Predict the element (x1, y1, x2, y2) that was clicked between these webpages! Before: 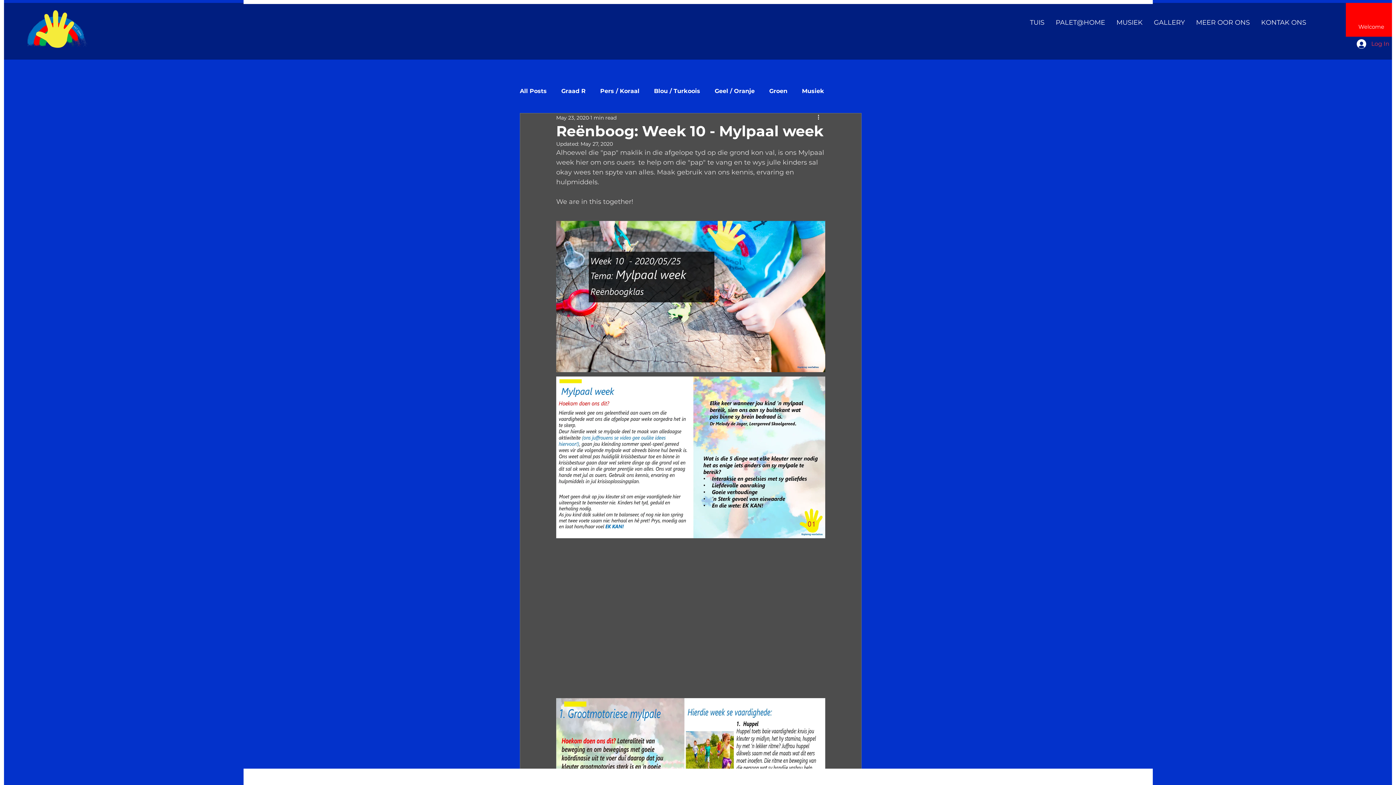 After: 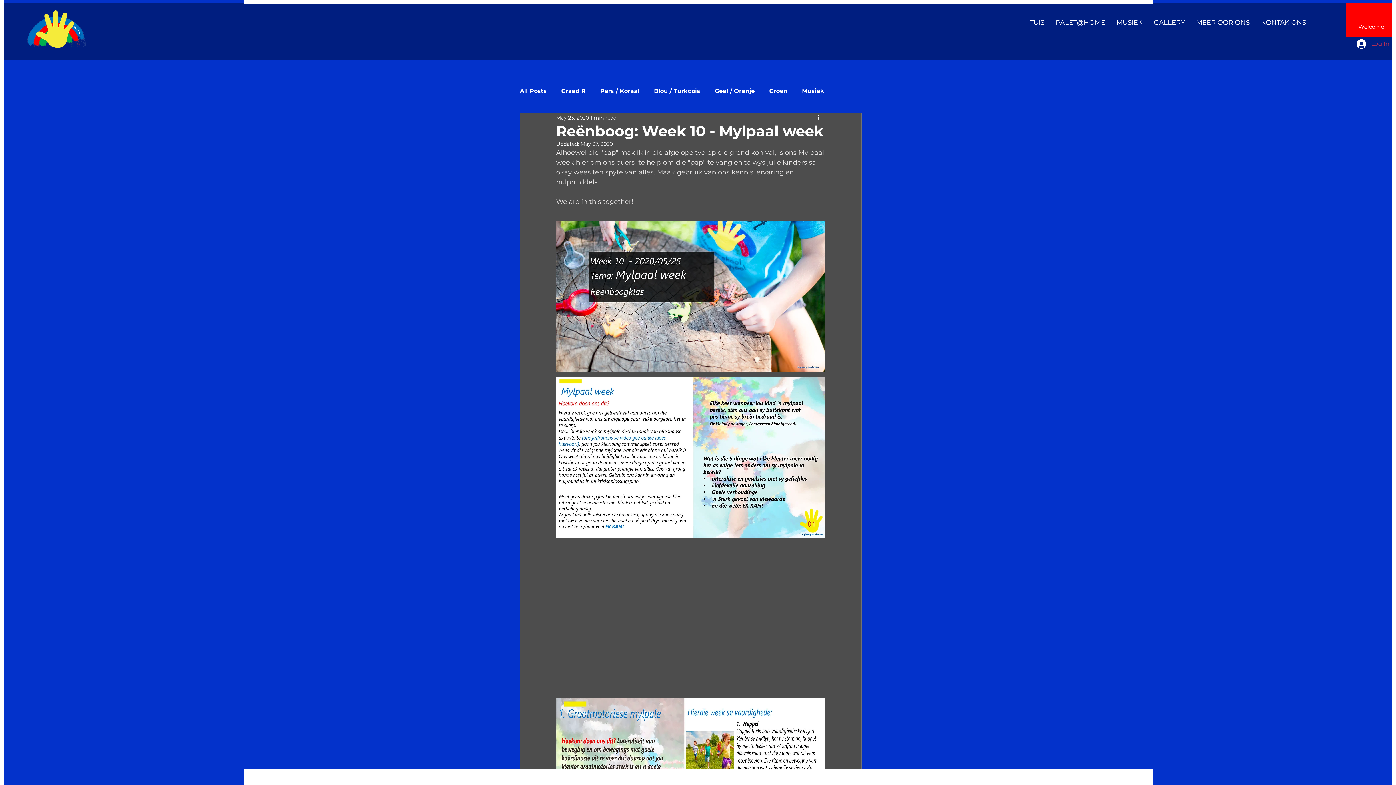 Action: label: Log In bbox: (1352, 37, 1394, 50)